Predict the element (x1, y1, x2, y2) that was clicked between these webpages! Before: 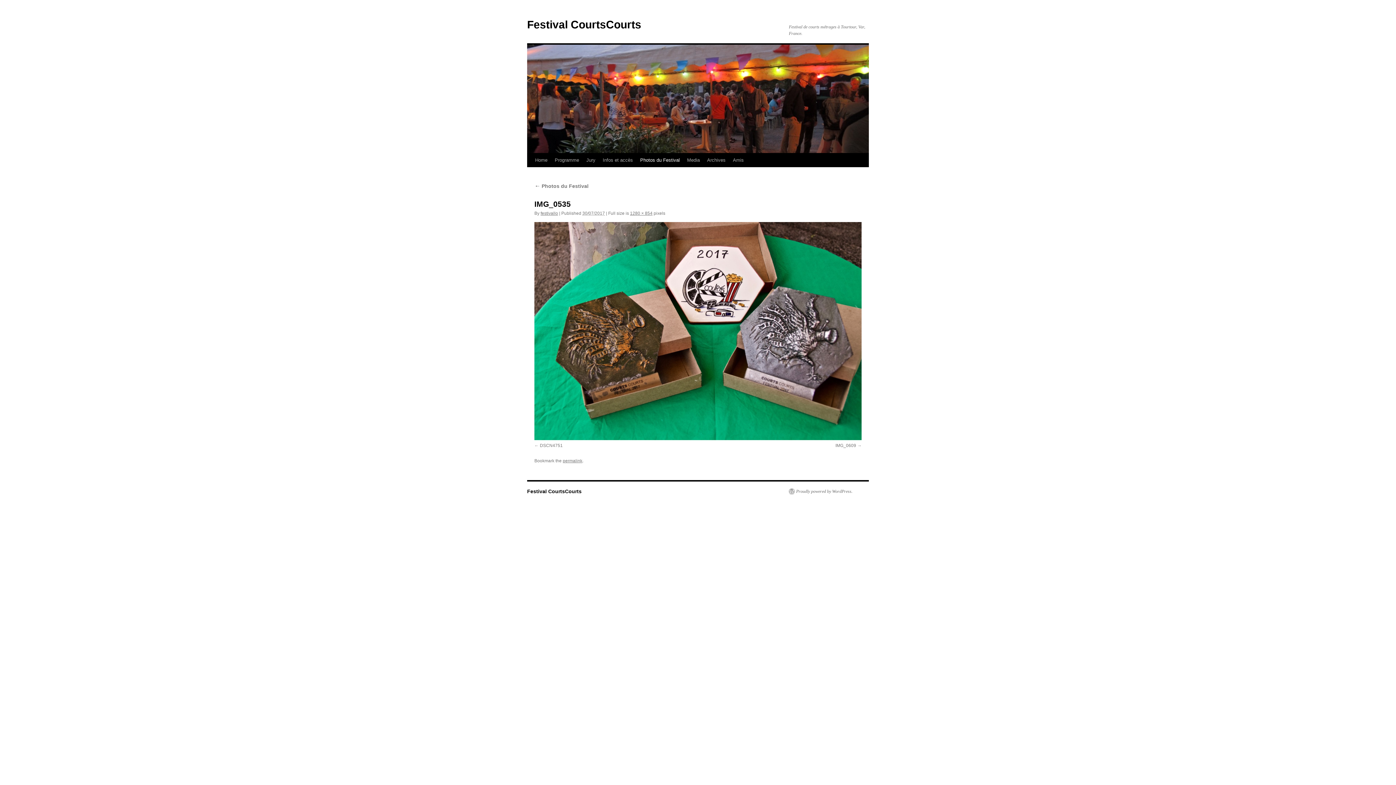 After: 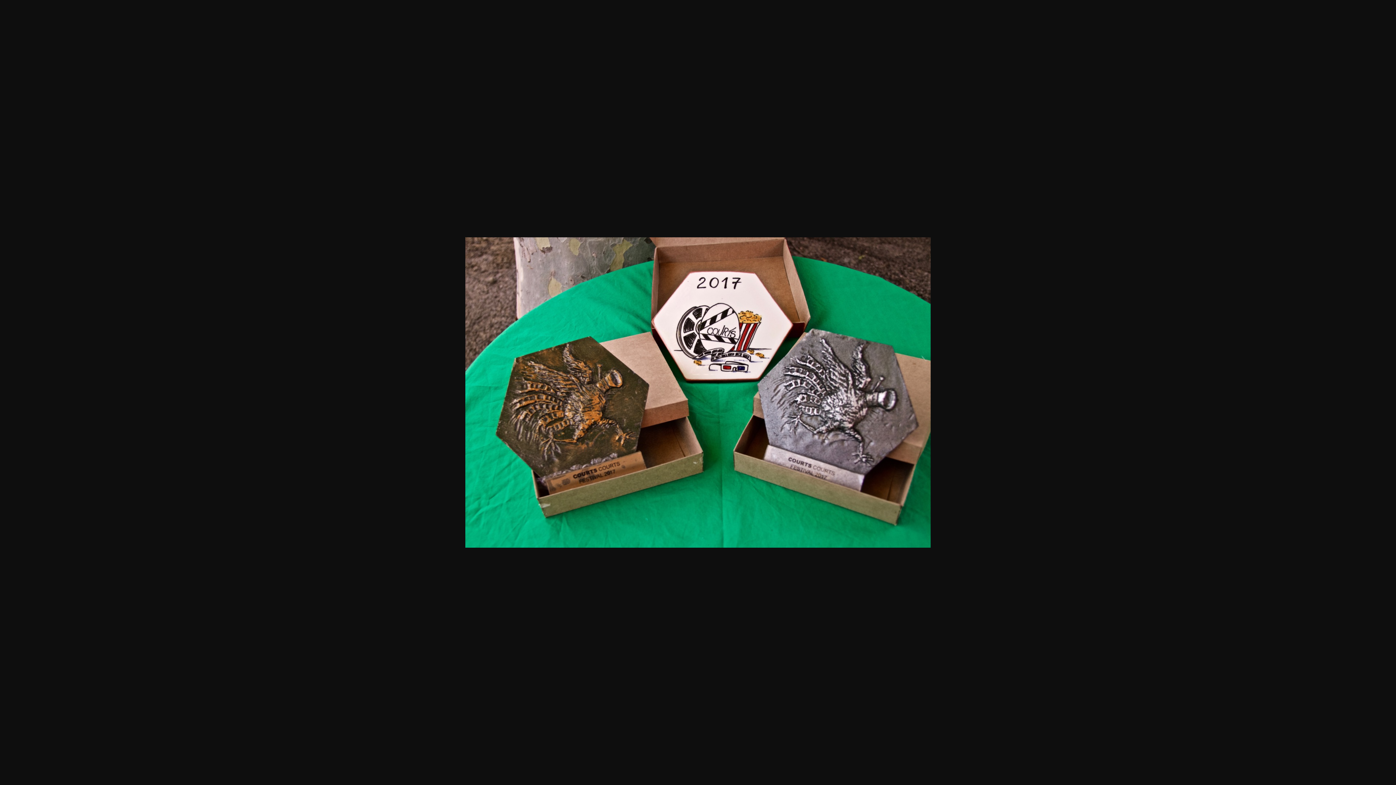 Action: bbox: (630, 210, 652, 216) label: 1280 × 854